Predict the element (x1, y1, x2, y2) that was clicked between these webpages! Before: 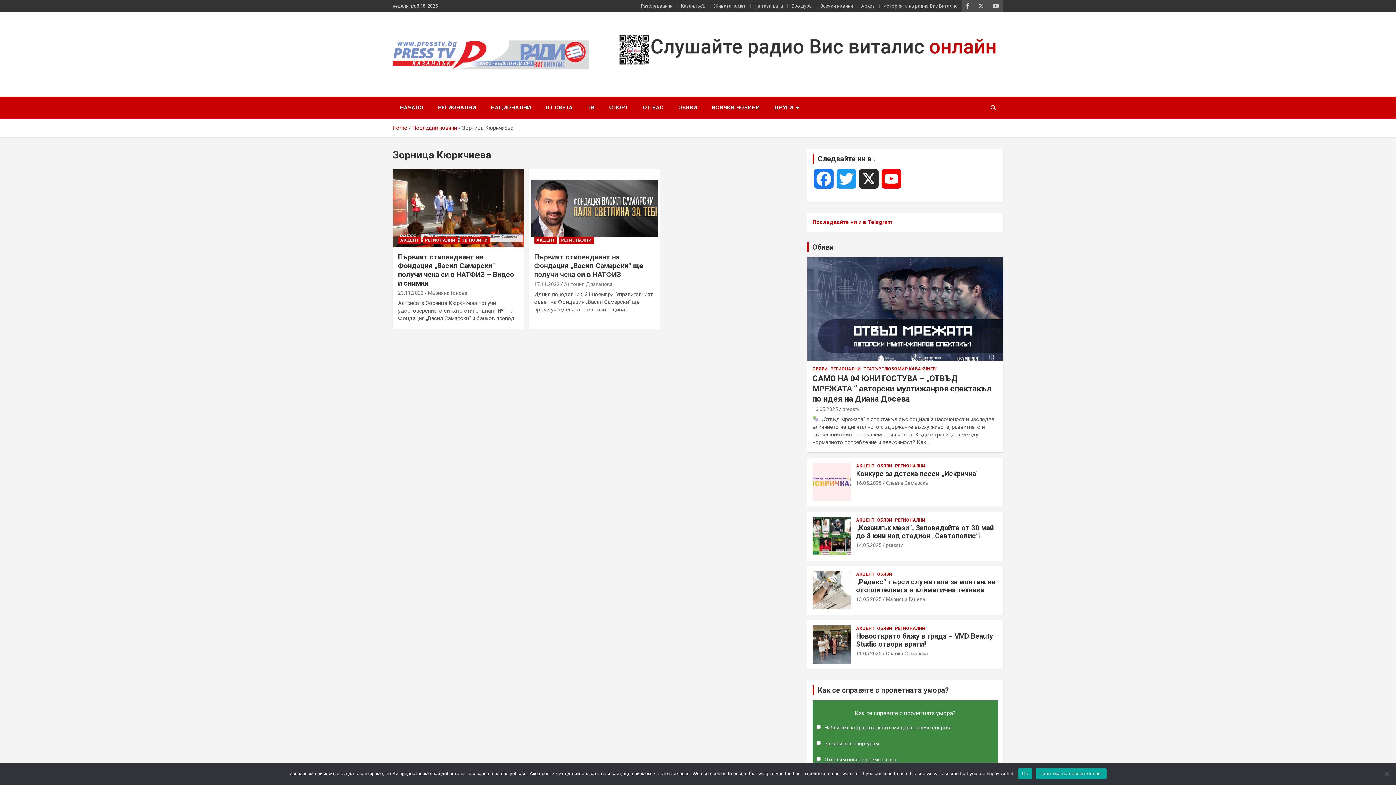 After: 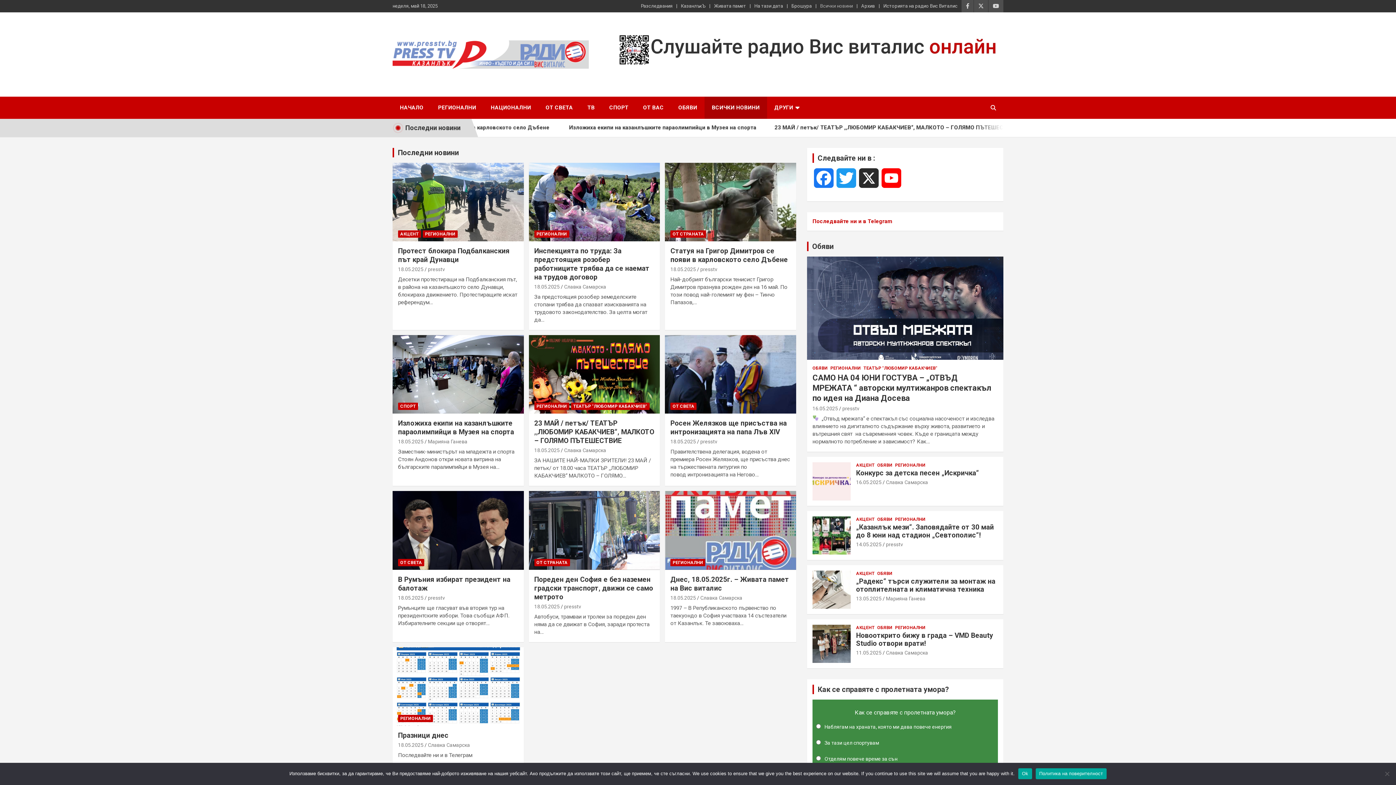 Action: label: Последни новини bbox: (412, 124, 457, 131)